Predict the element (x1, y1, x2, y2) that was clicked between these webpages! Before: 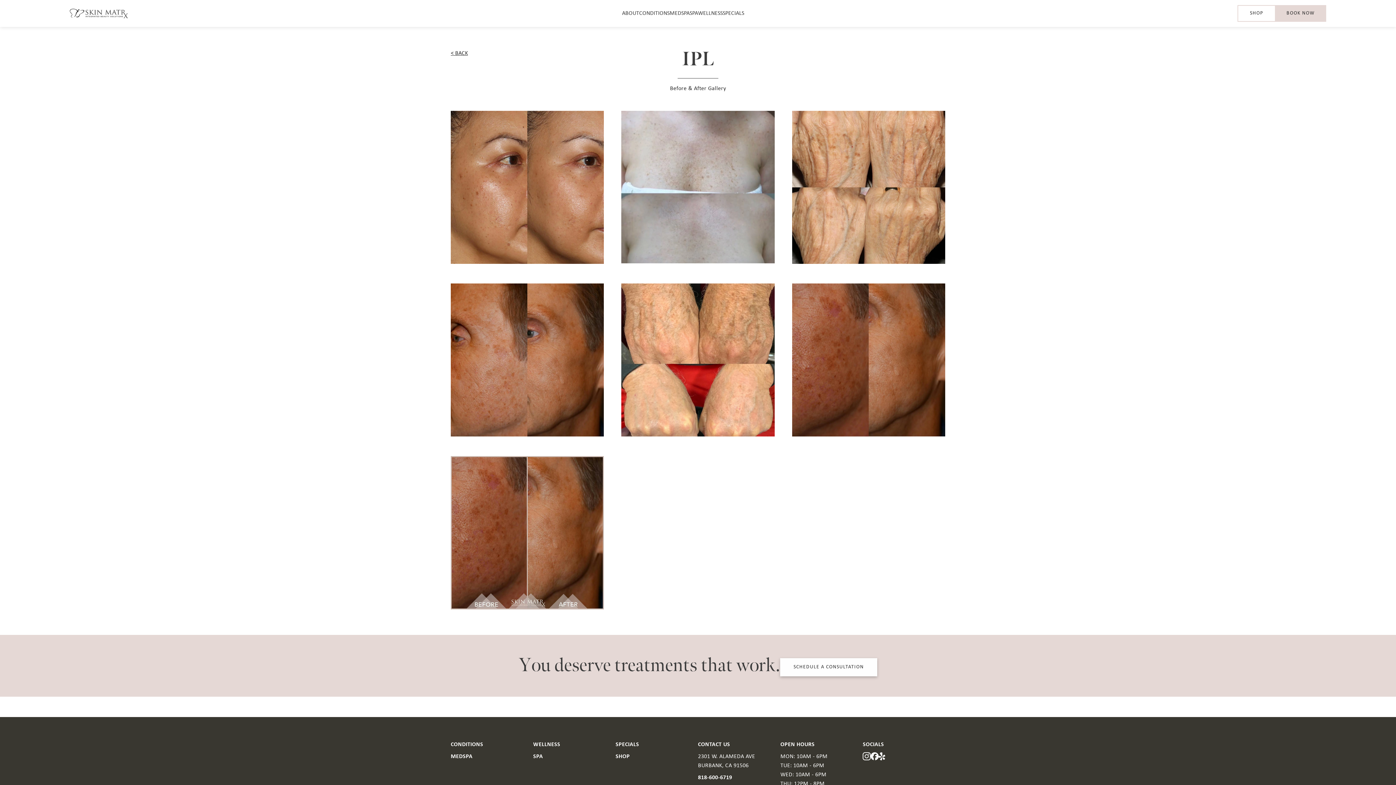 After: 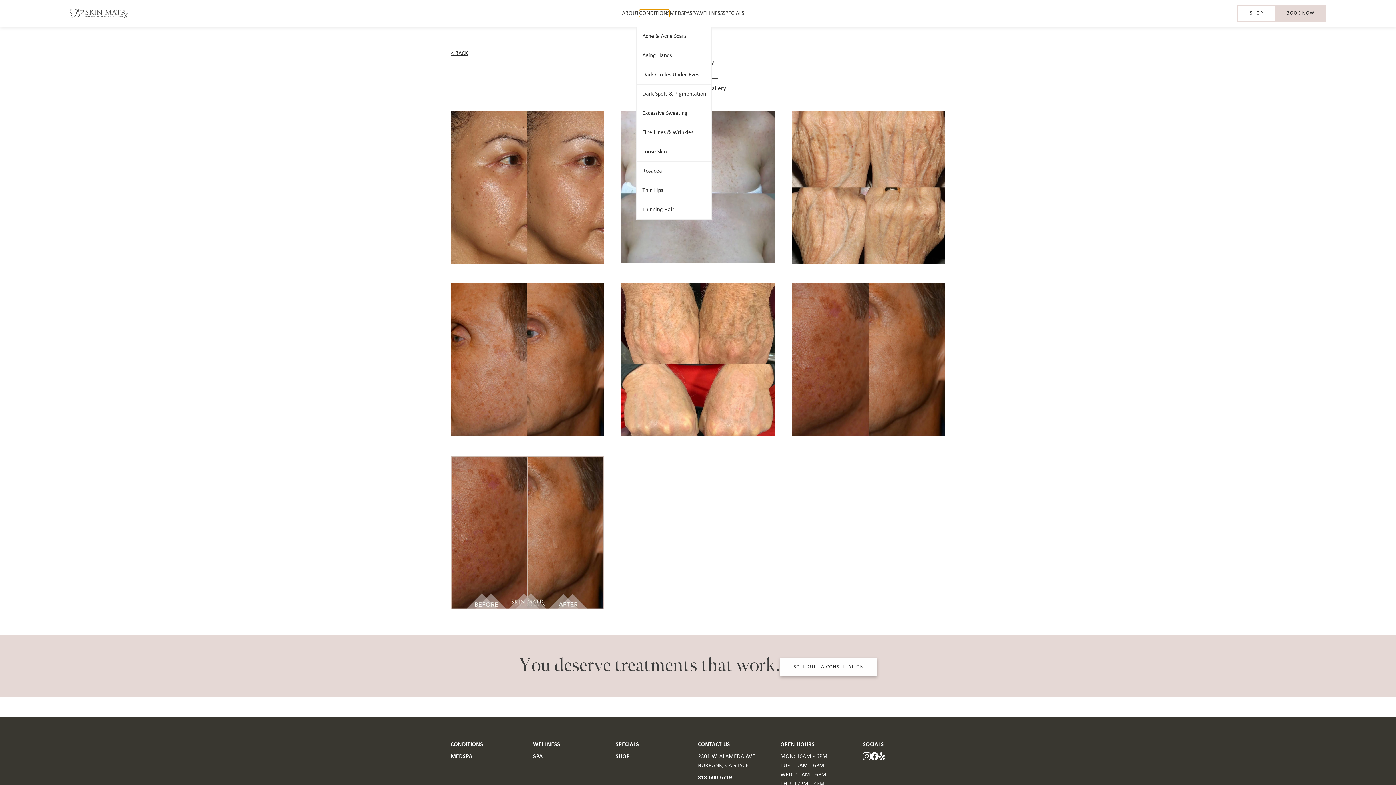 Action: bbox: (639, 9, 669, 17) label: CONDITIONS